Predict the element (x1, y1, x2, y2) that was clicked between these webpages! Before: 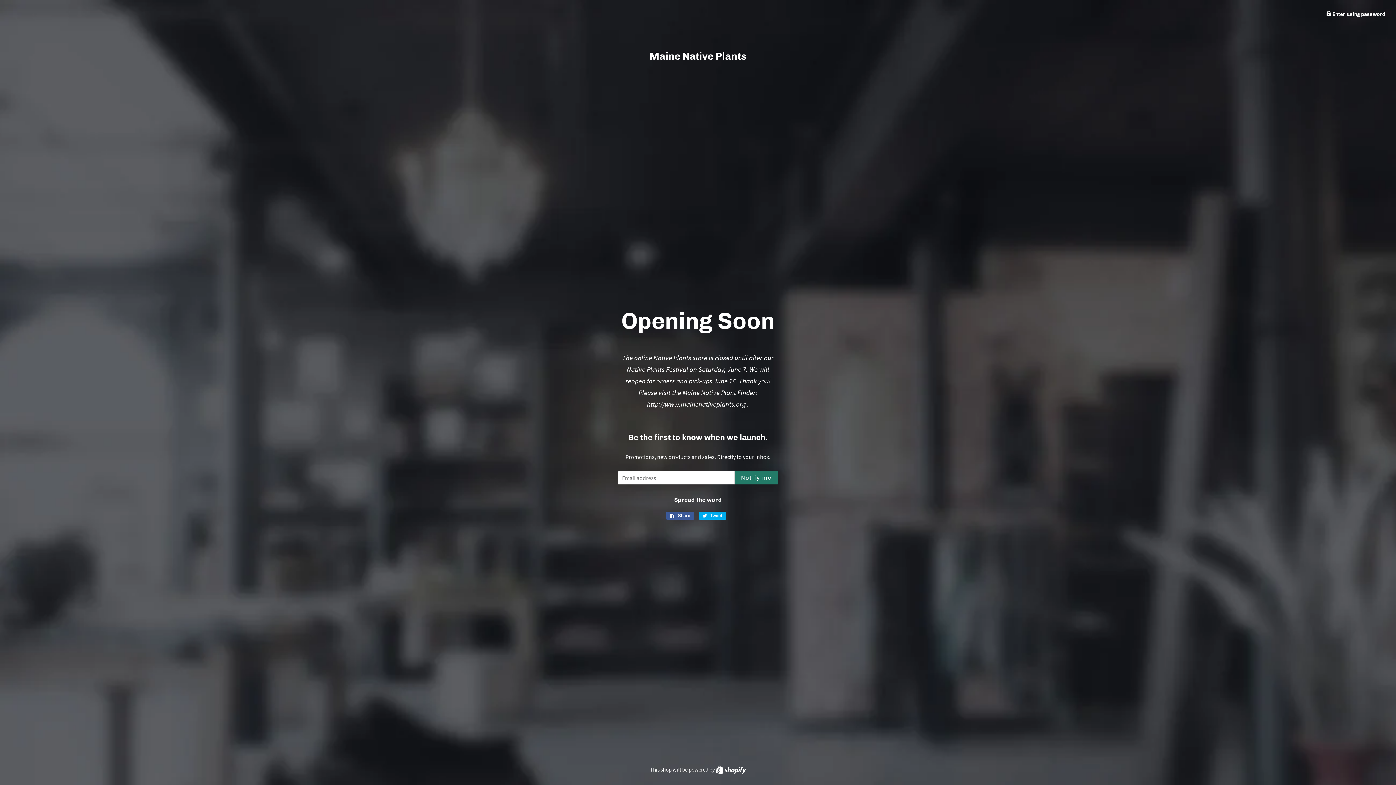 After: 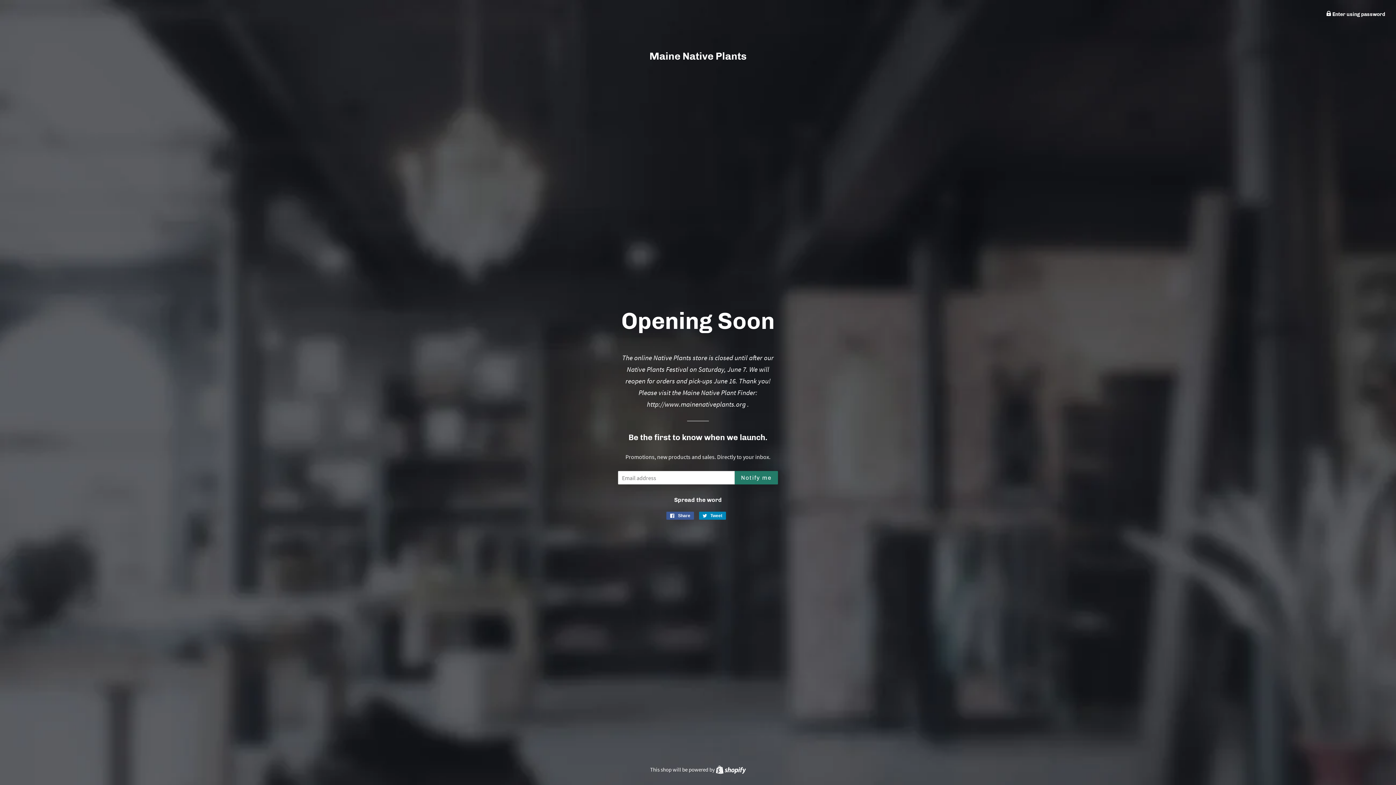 Action: bbox: (699, 512, 726, 520) label:  Tweet
Tweet on Twitter